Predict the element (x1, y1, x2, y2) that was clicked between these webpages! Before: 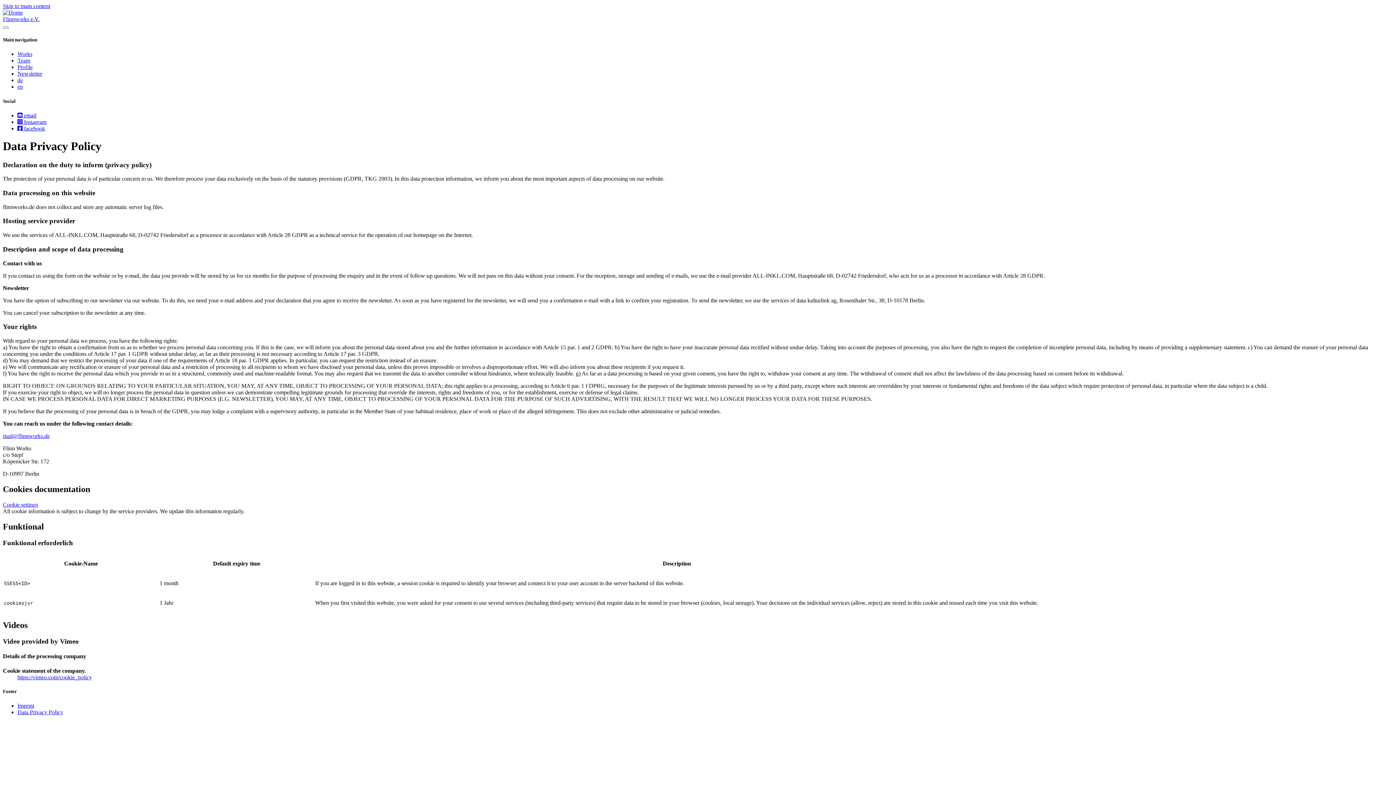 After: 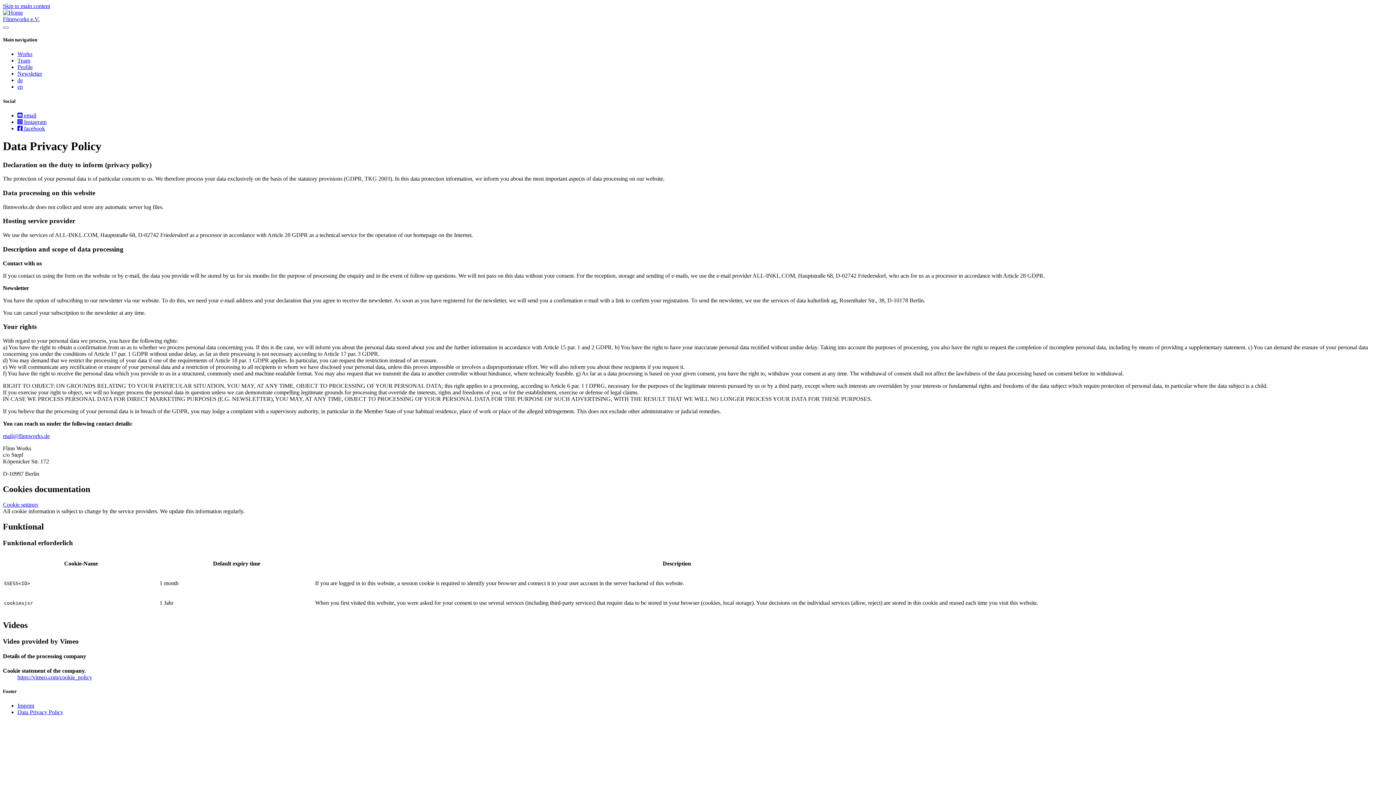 Action: label: Skip to main content bbox: (2, 2, 50, 9)